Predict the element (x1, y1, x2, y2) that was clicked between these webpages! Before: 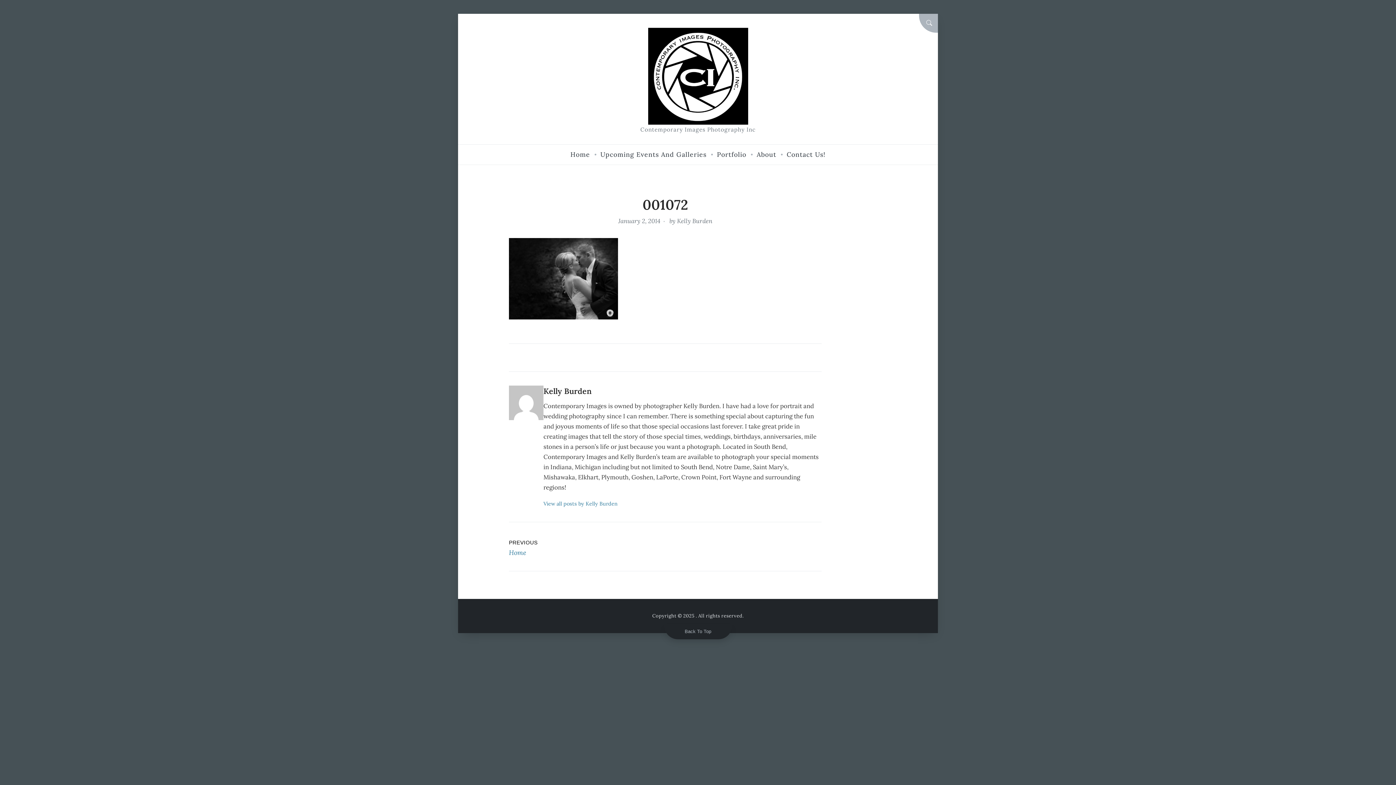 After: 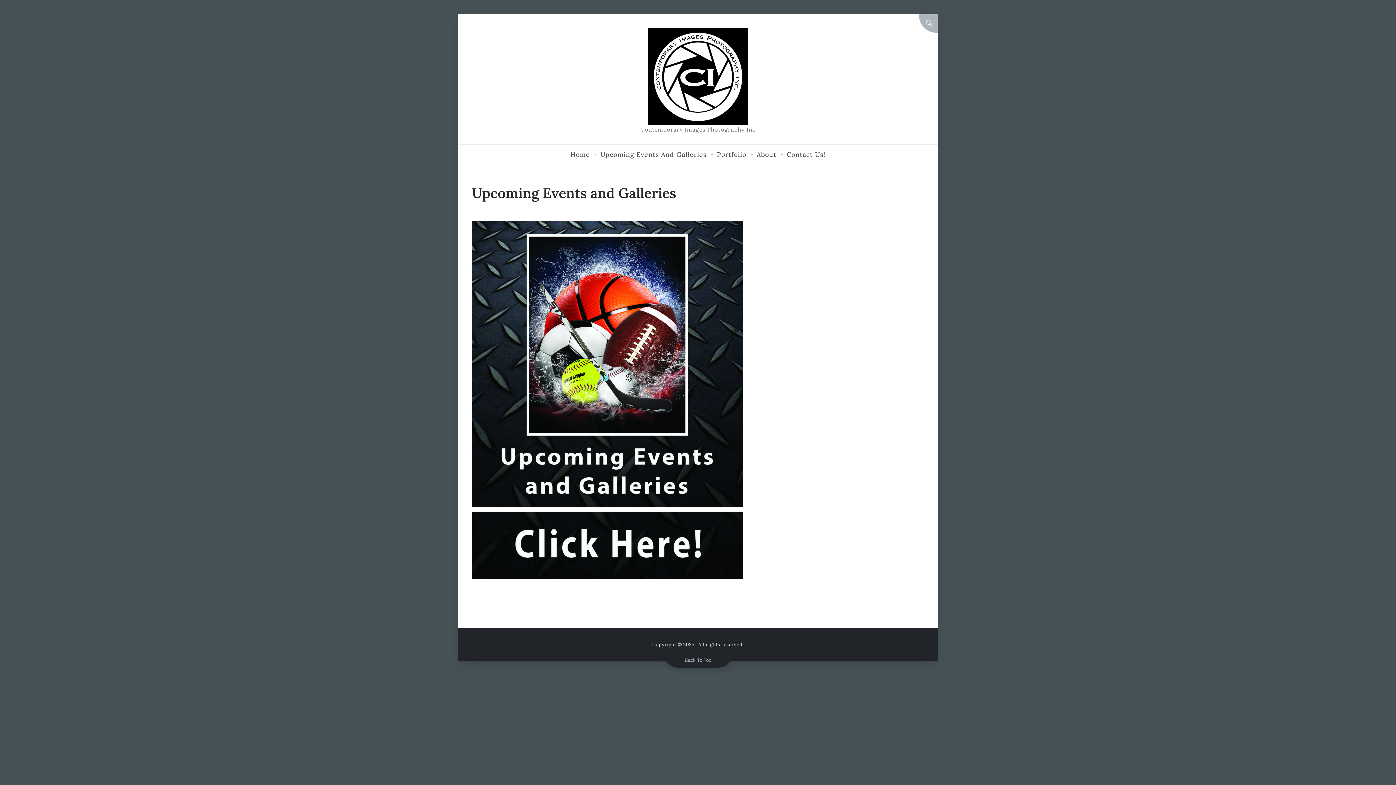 Action: bbox: (600, 145, 706, 163) label: Upcoming Events And Galleries